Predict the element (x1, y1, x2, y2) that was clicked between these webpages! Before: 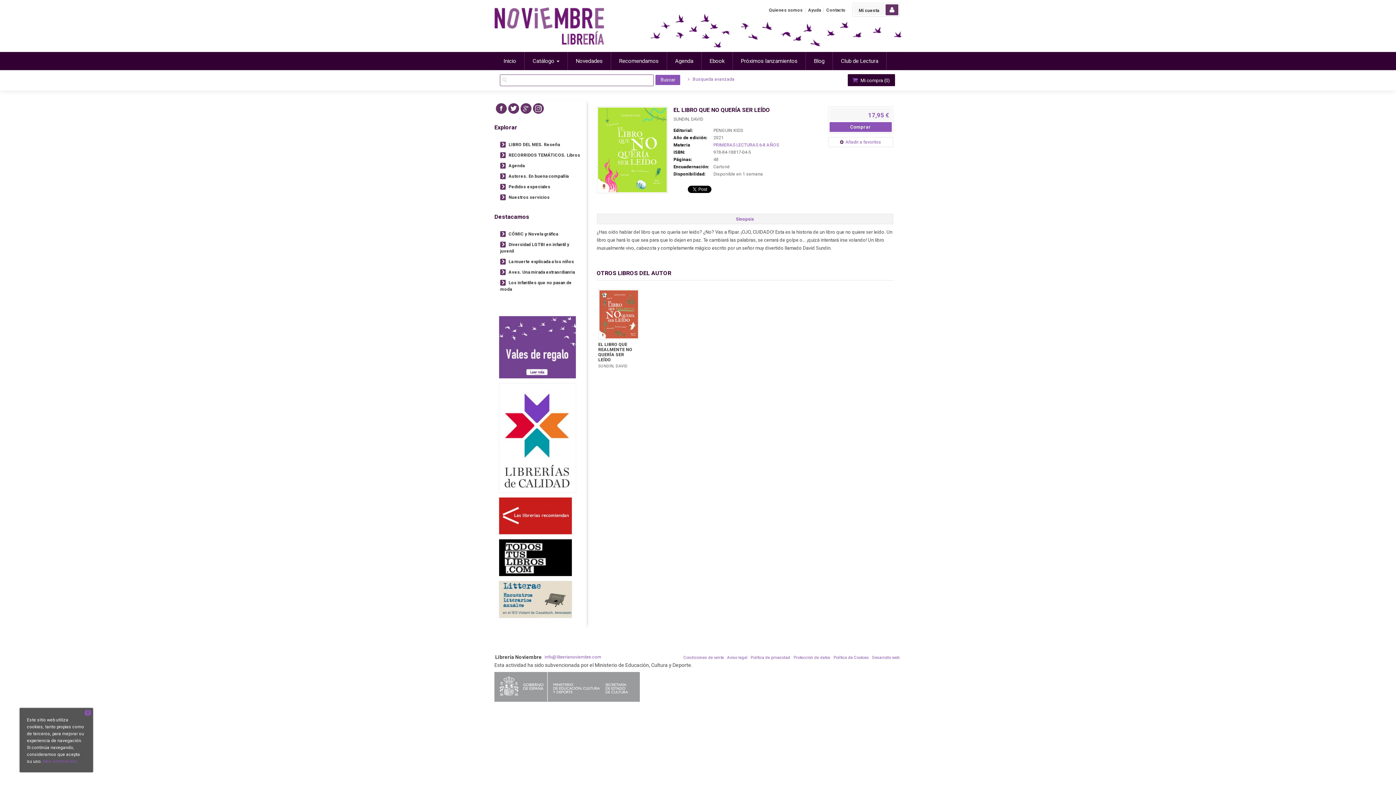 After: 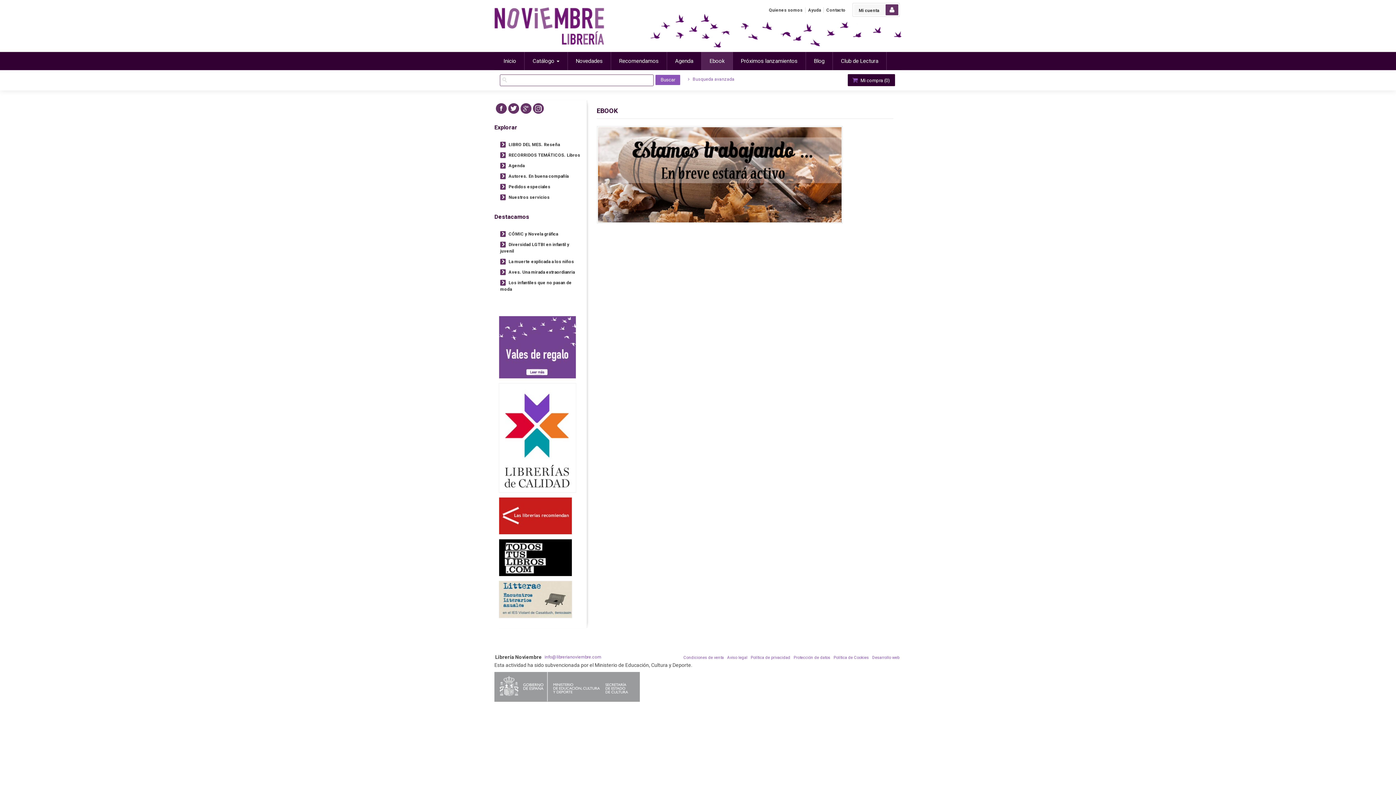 Action: label: Ebook bbox: (701, 52, 733, 70)